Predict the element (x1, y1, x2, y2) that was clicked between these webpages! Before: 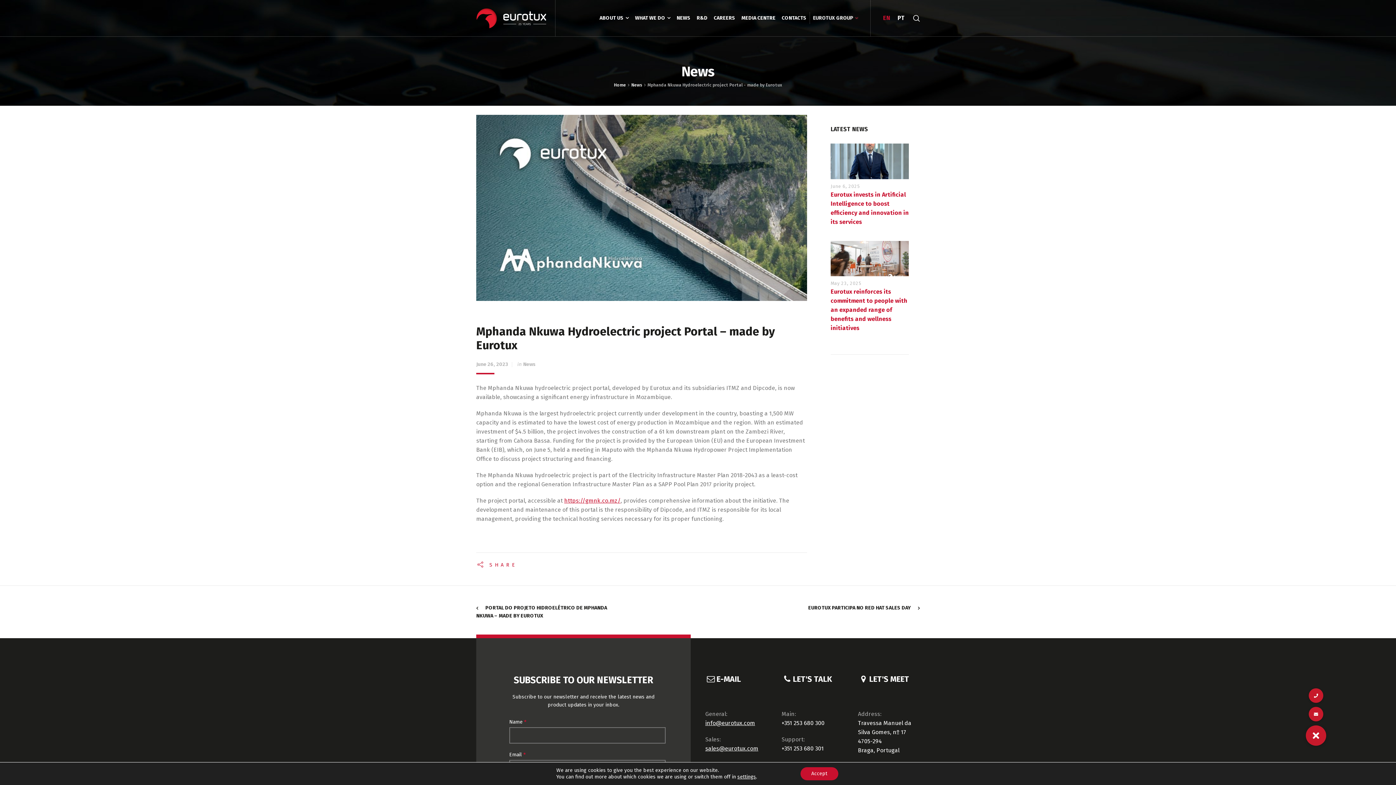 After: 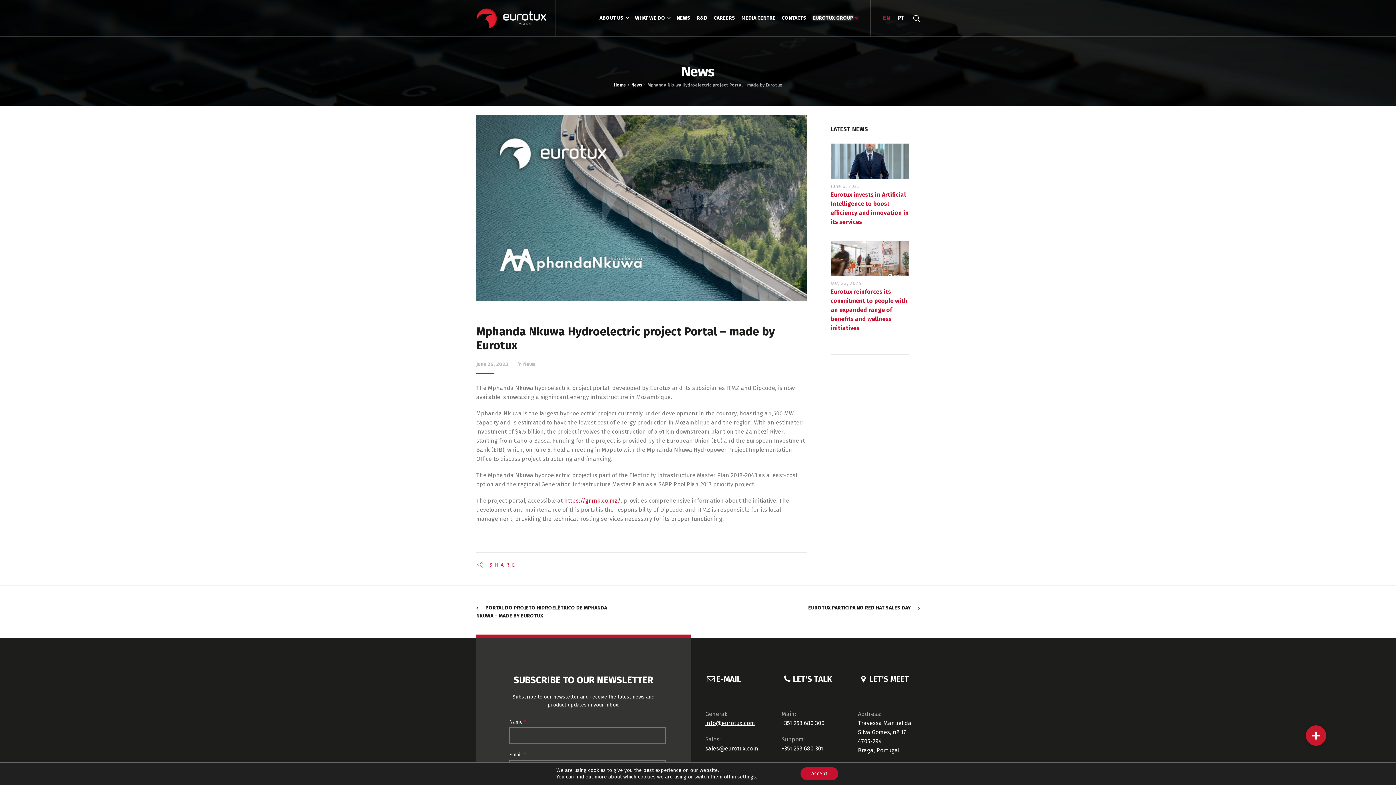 Action: label: sales@eurotux.com bbox: (705, 745, 758, 752)